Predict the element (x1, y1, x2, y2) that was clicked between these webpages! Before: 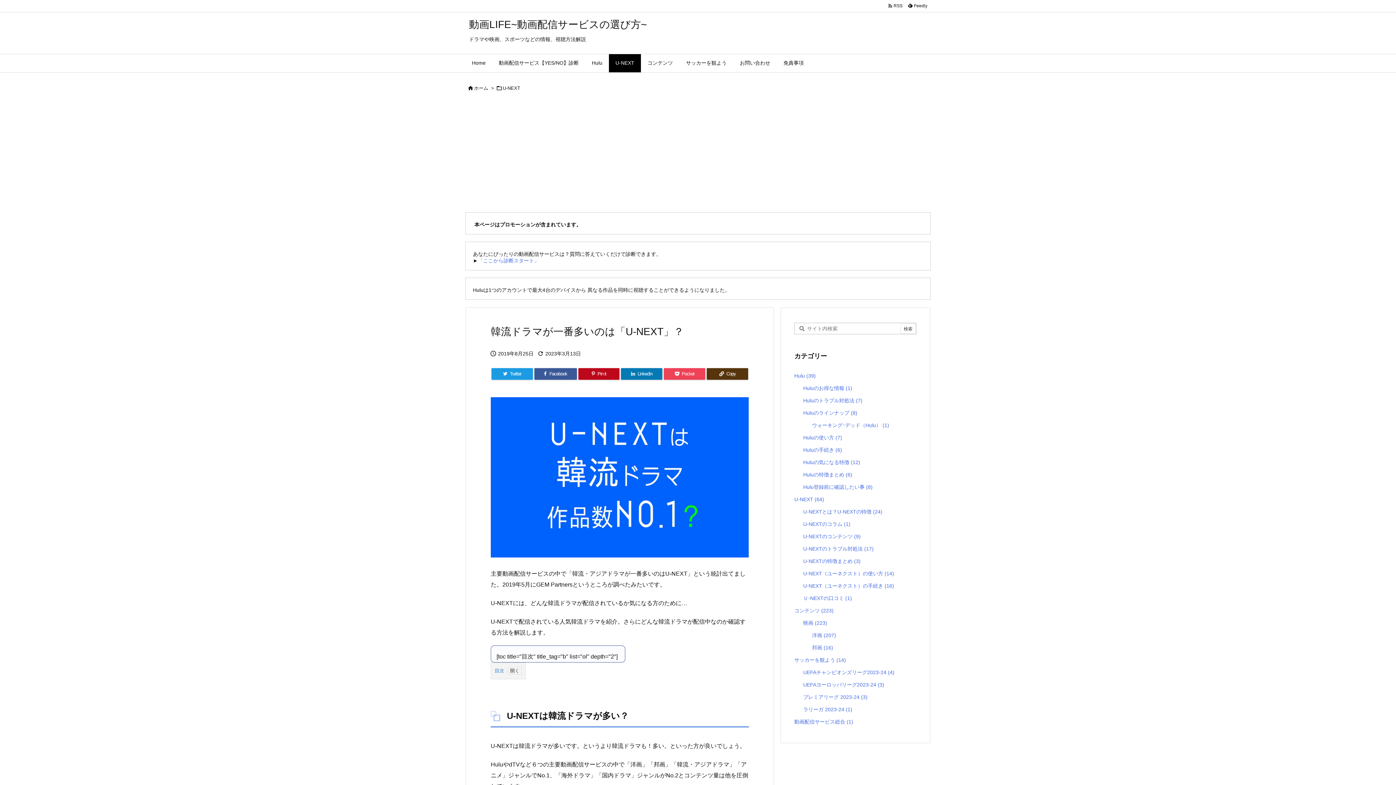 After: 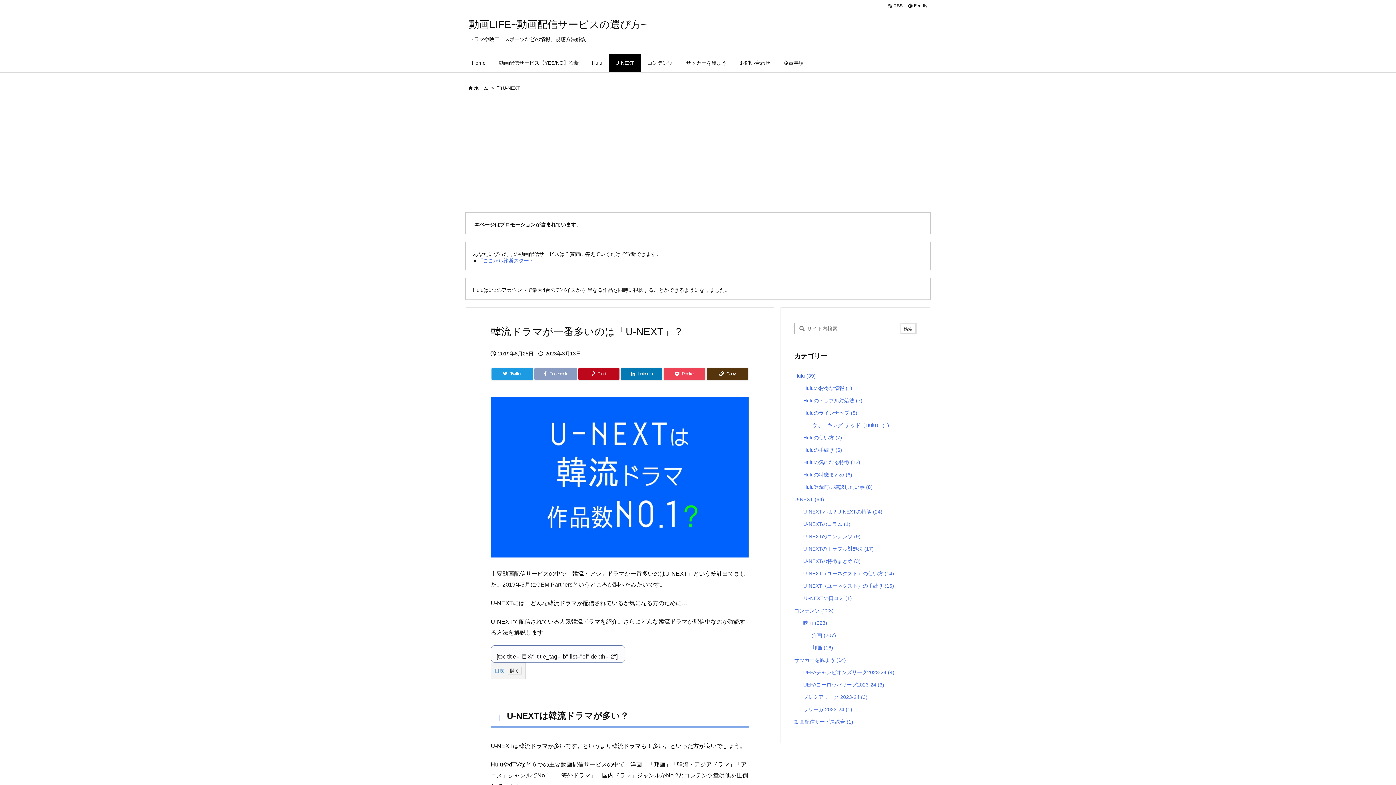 Action: label: Facebook bbox: (534, 368, 576, 380)